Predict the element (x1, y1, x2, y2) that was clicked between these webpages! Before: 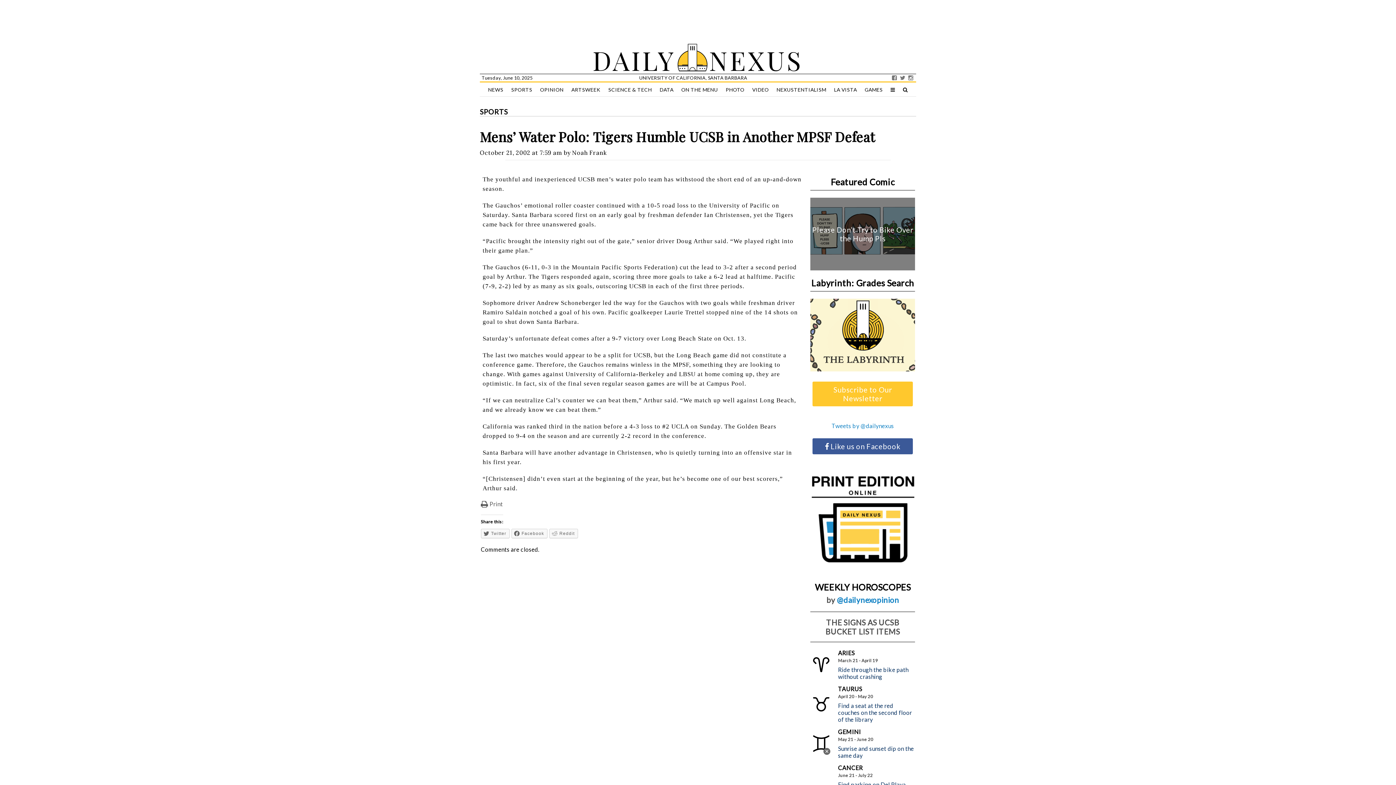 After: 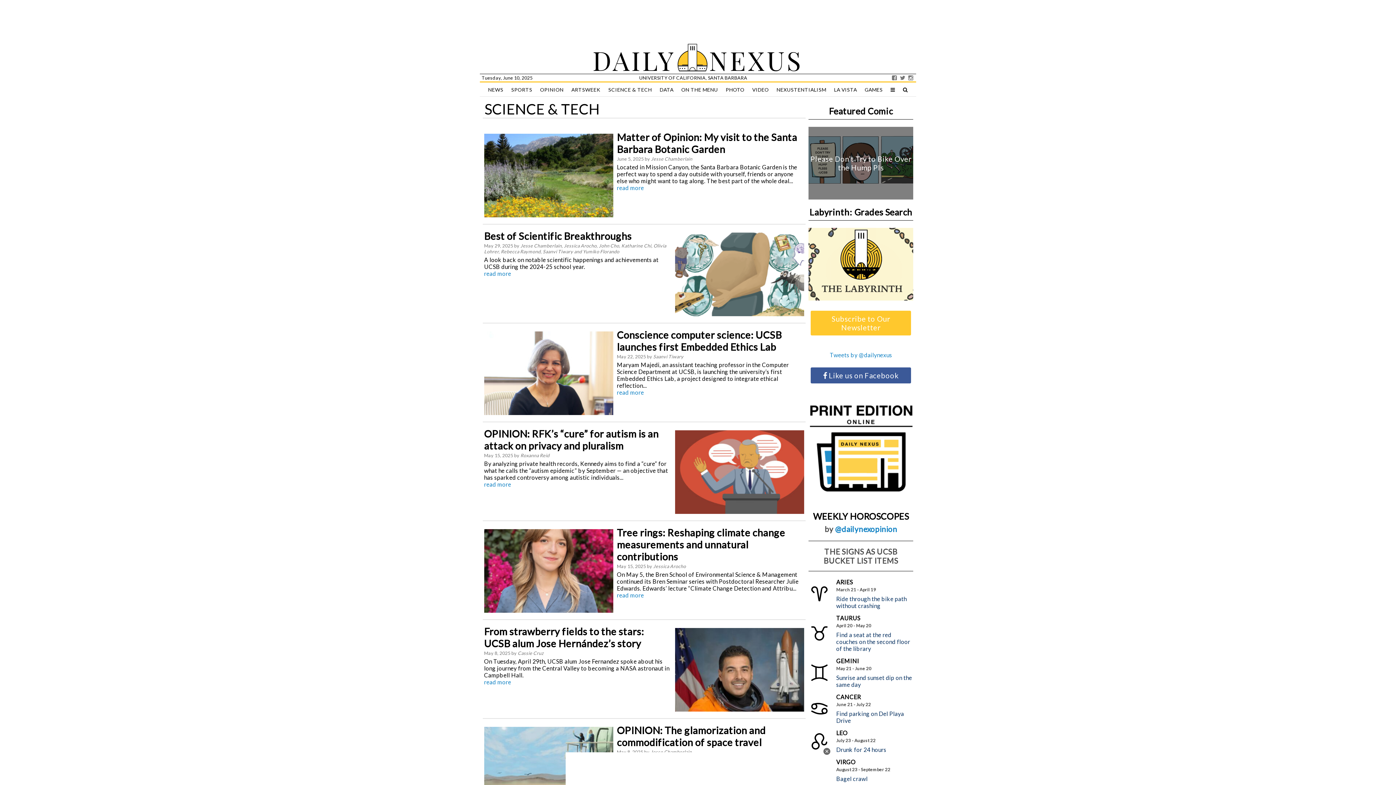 Action: bbox: (605, 82, 655, 97) label: SCIENCE & TECH